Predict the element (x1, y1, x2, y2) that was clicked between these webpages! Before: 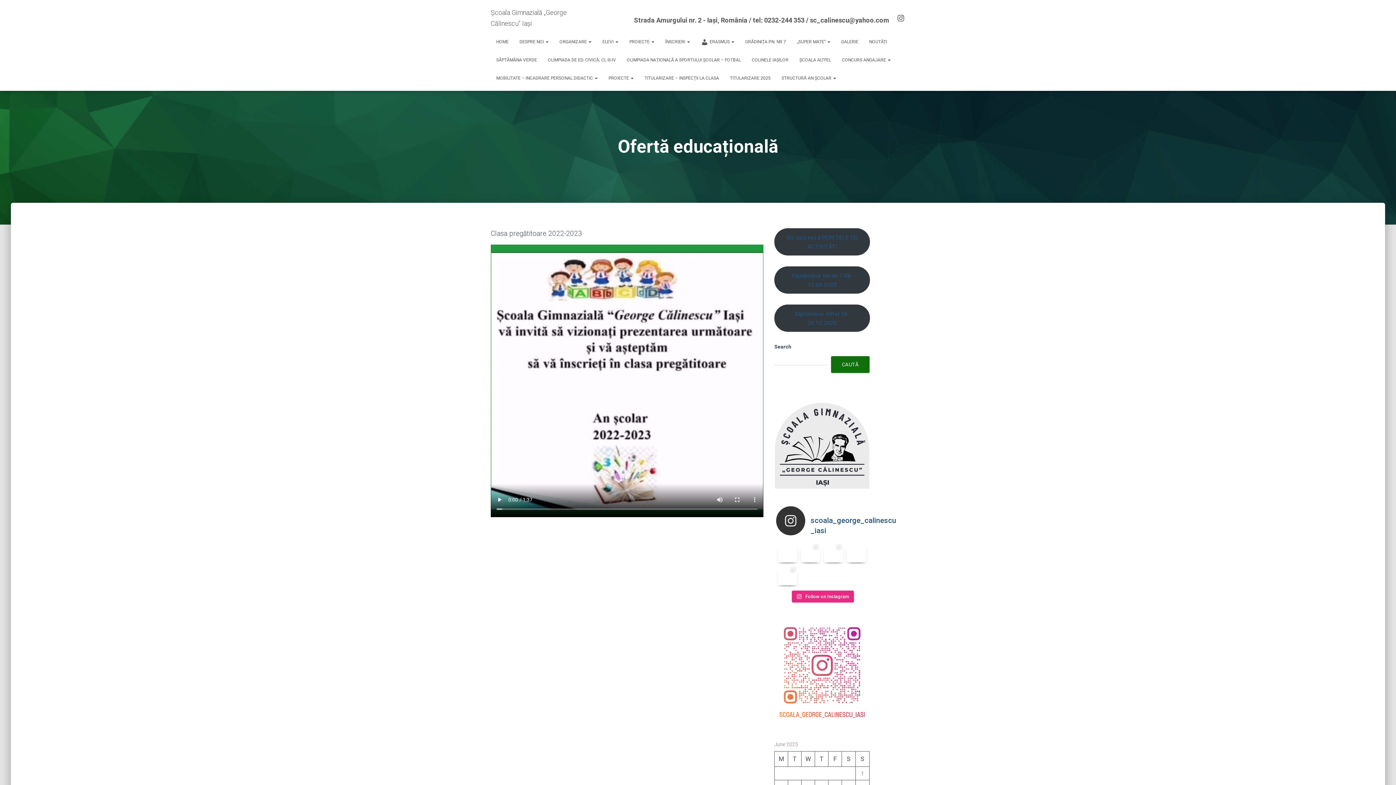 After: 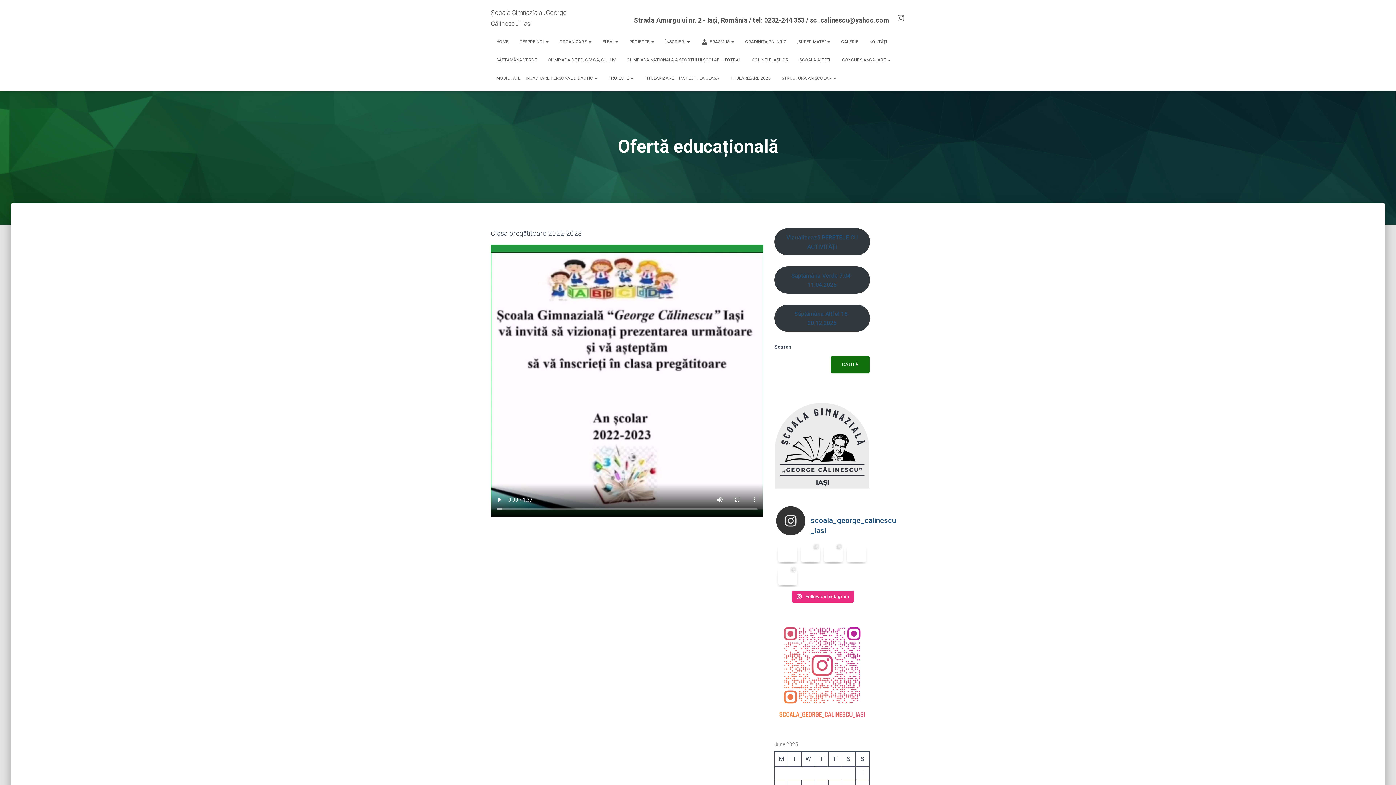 Action: bbox: (847, 543, 866, 562) label: Începe școala! #inceputulanuluiscolar #toamna #c